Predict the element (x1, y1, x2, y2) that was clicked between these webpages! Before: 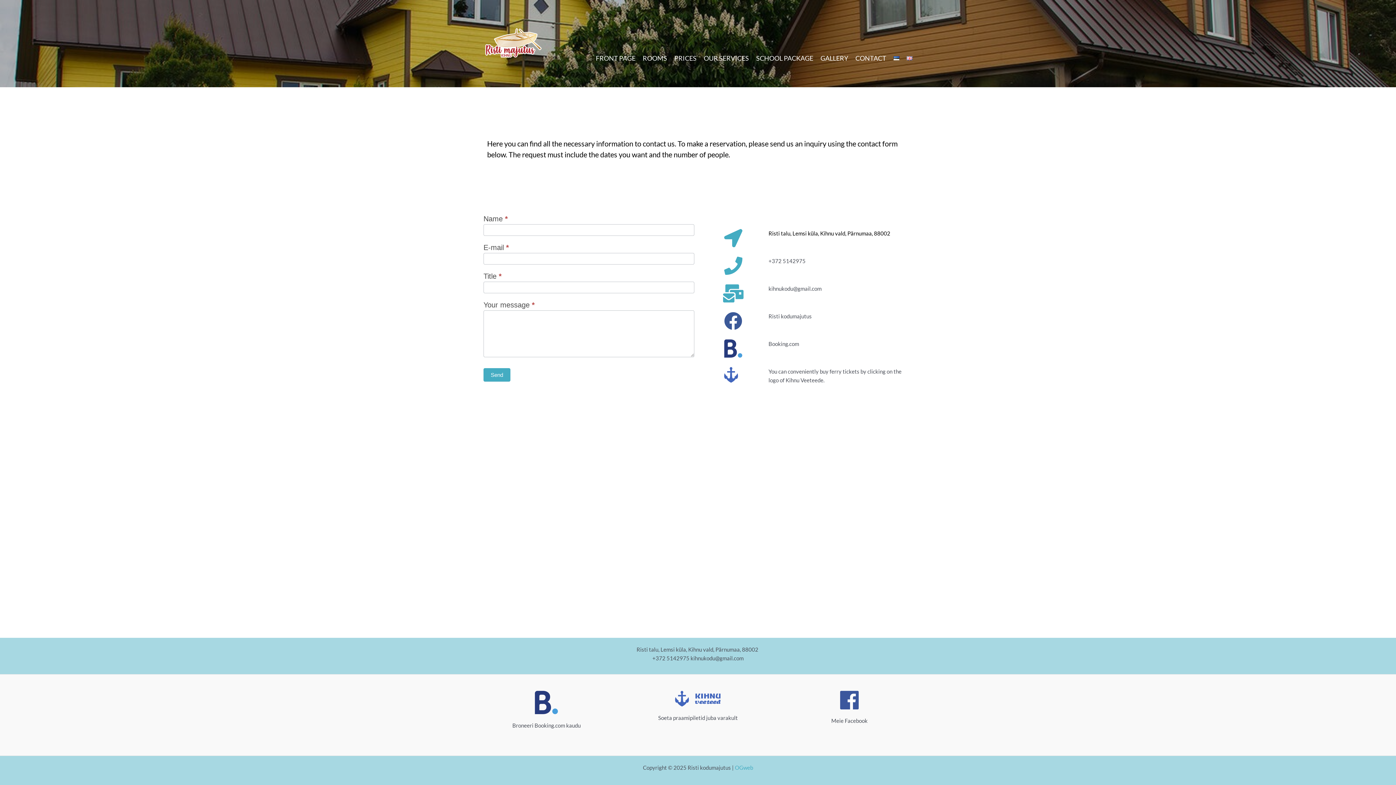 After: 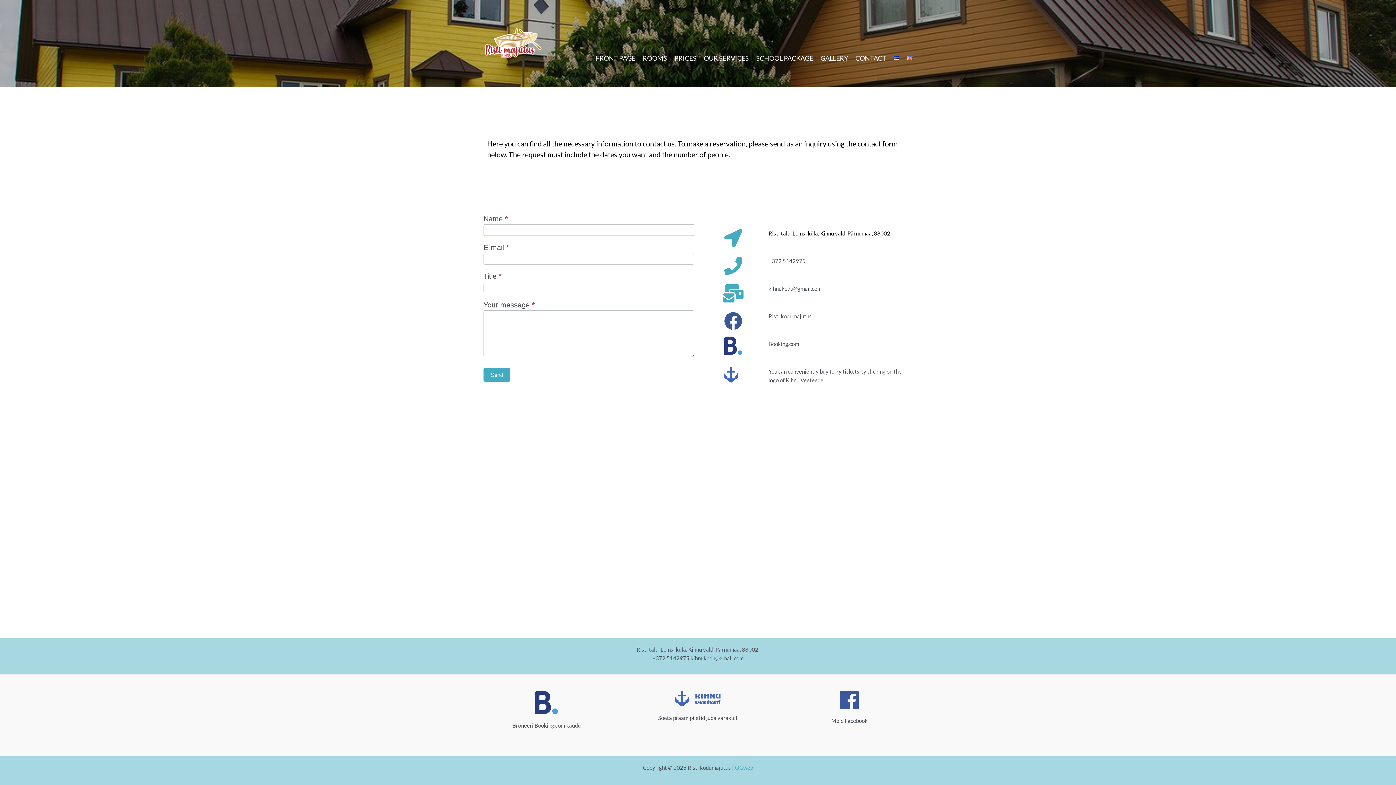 Action: bbox: (724, 339, 742, 357)